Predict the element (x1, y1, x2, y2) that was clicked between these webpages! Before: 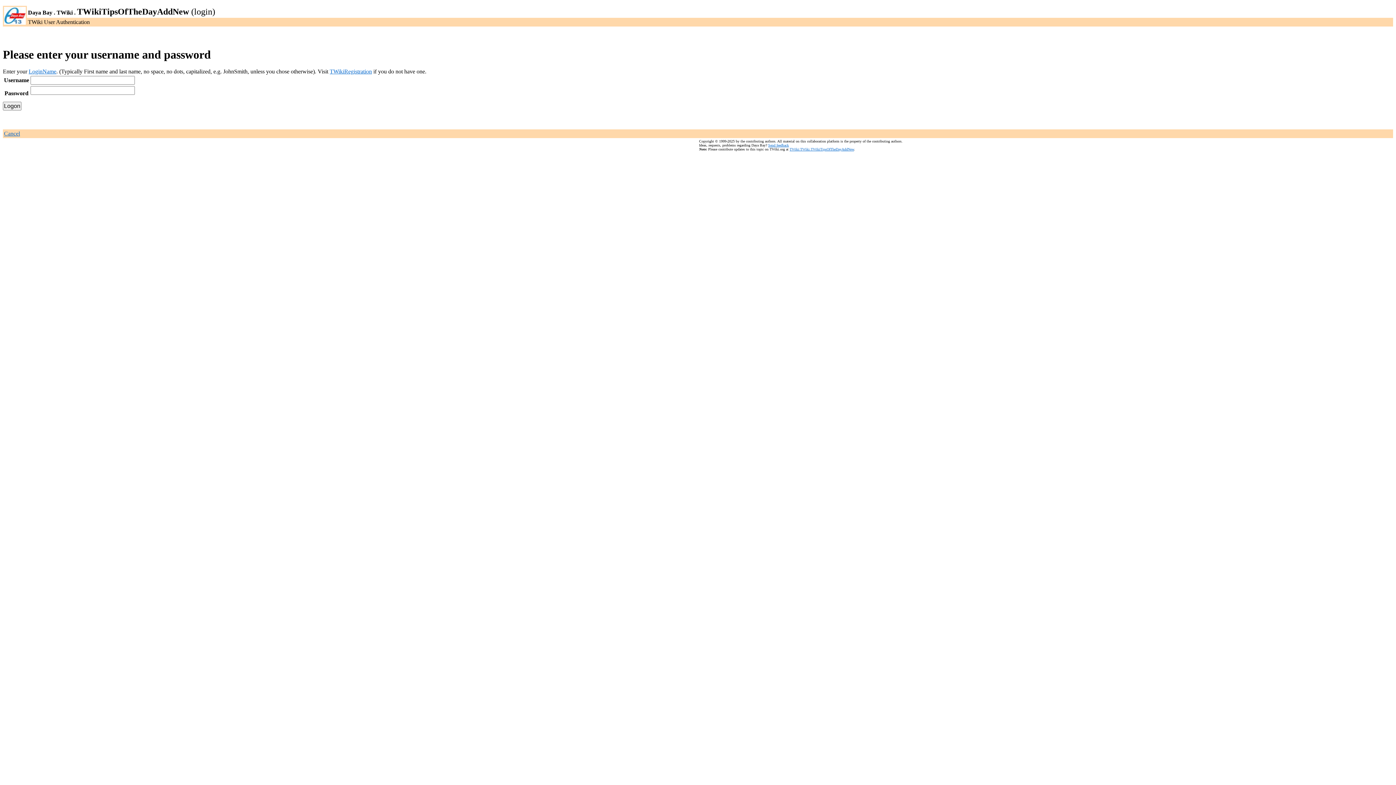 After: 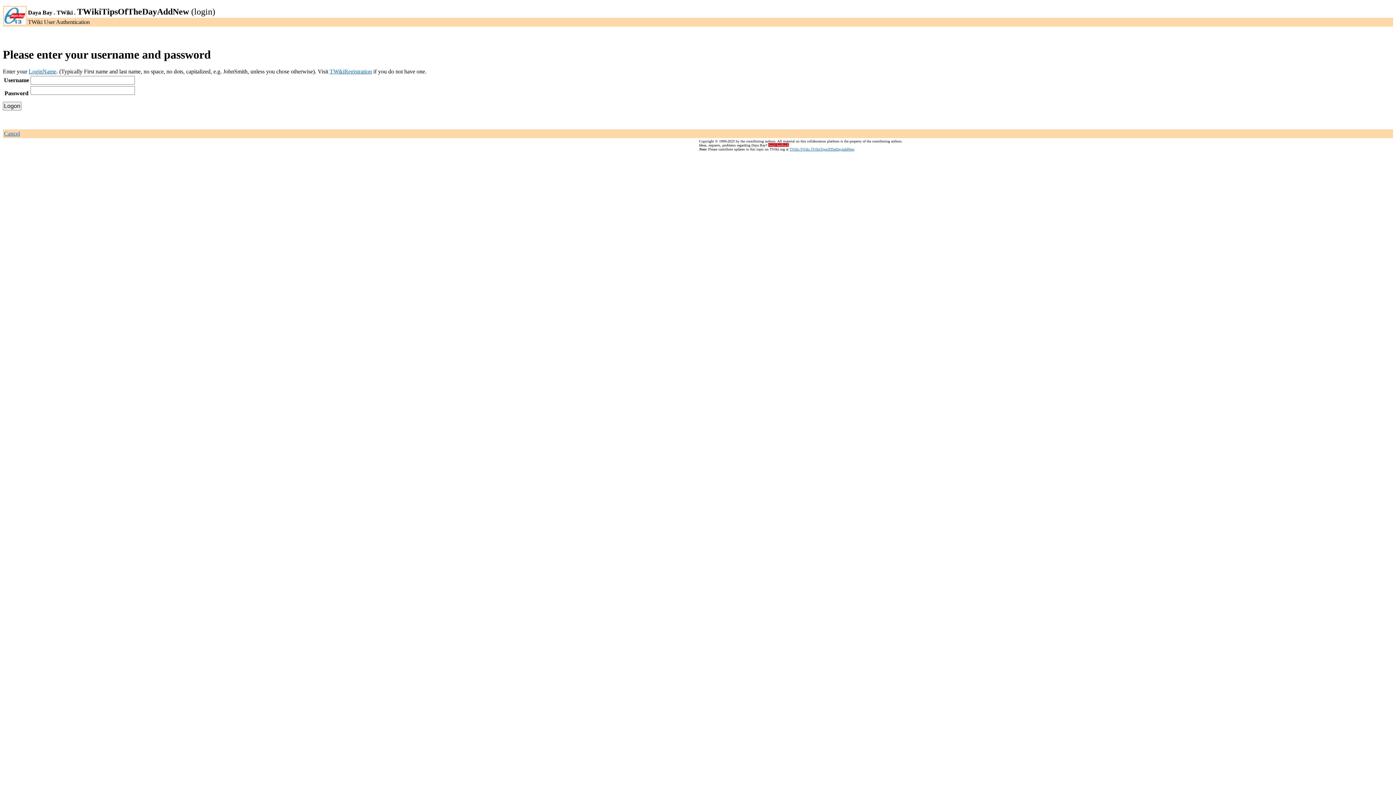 Action: label: Send feedback bbox: (768, 143, 789, 147)